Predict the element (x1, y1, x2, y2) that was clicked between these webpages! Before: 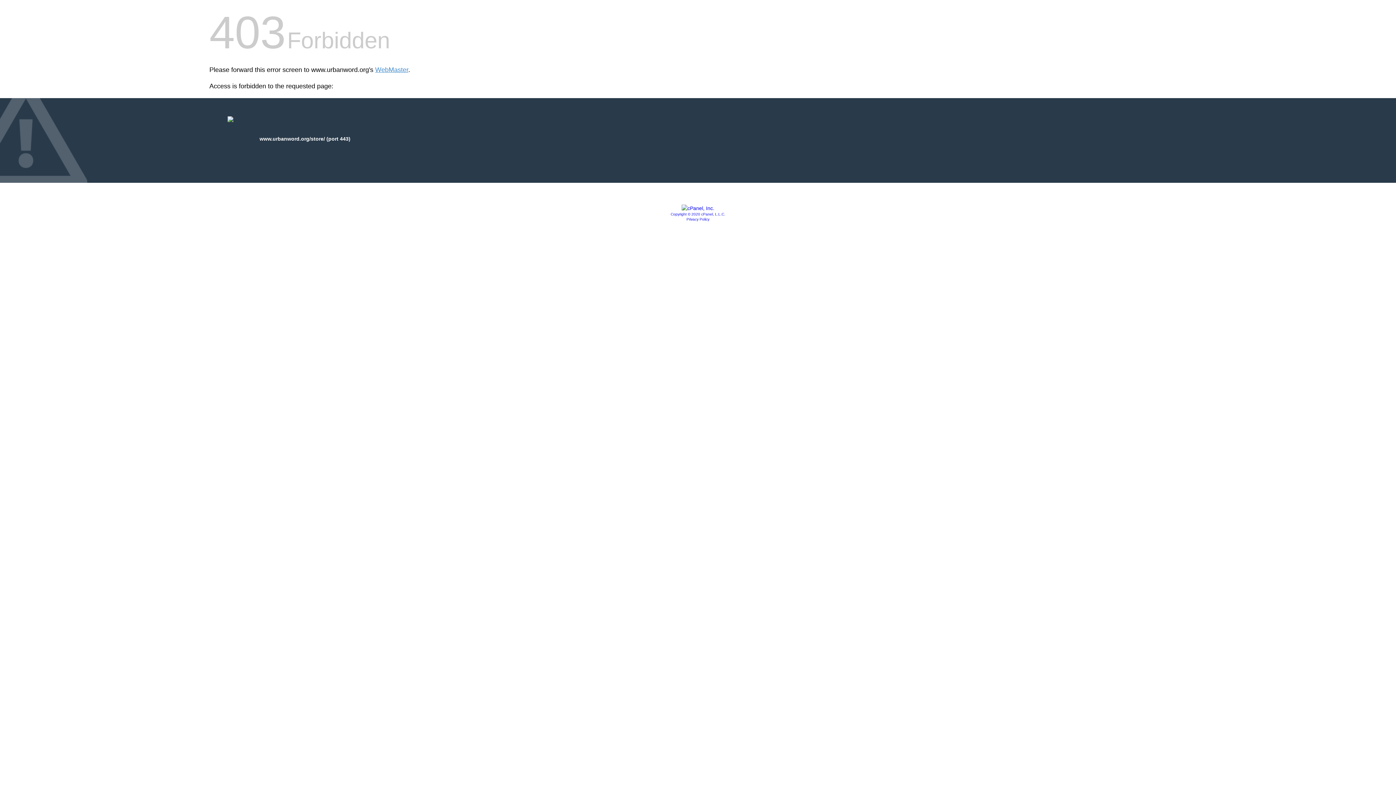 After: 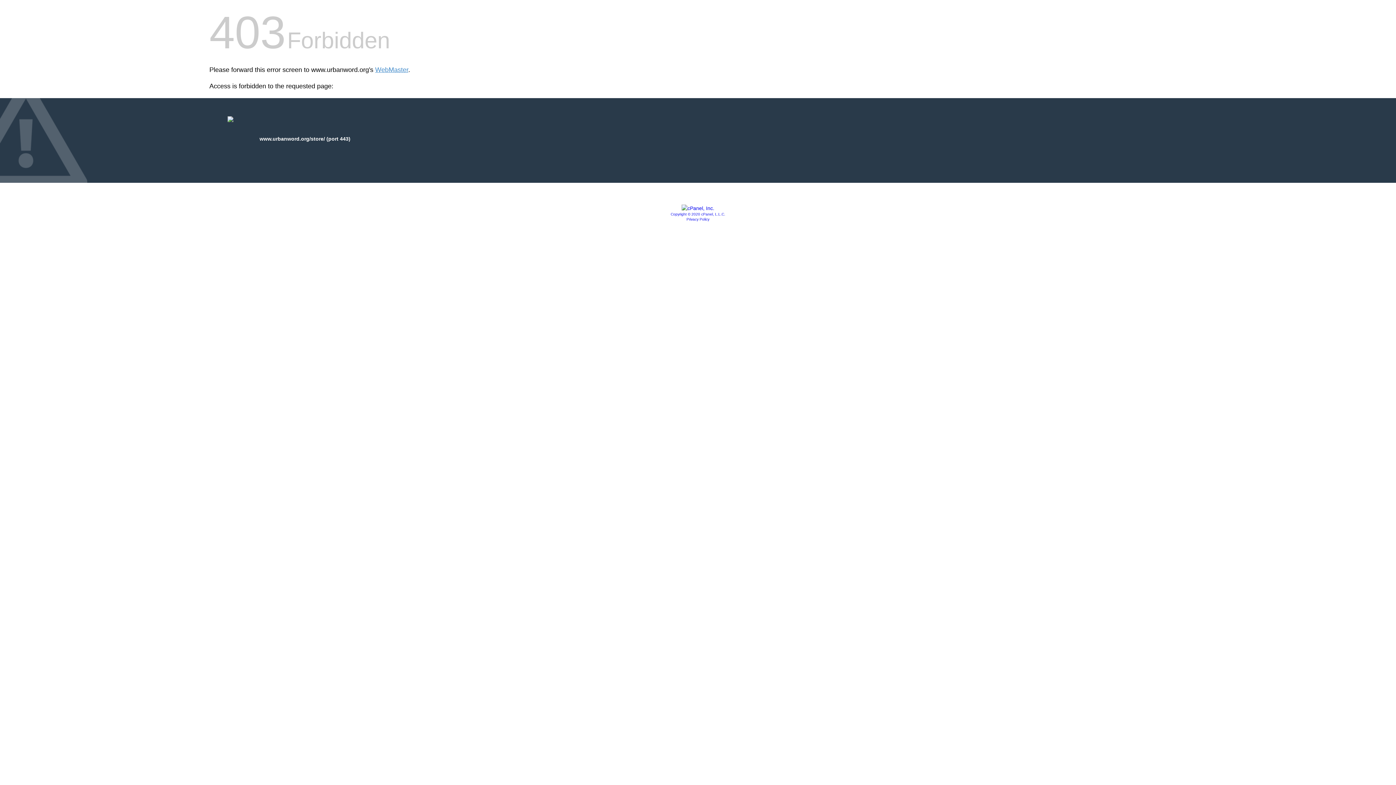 Action: bbox: (670, 212, 725, 216) label: Copyright © 2020 cPanel, L.L.C.